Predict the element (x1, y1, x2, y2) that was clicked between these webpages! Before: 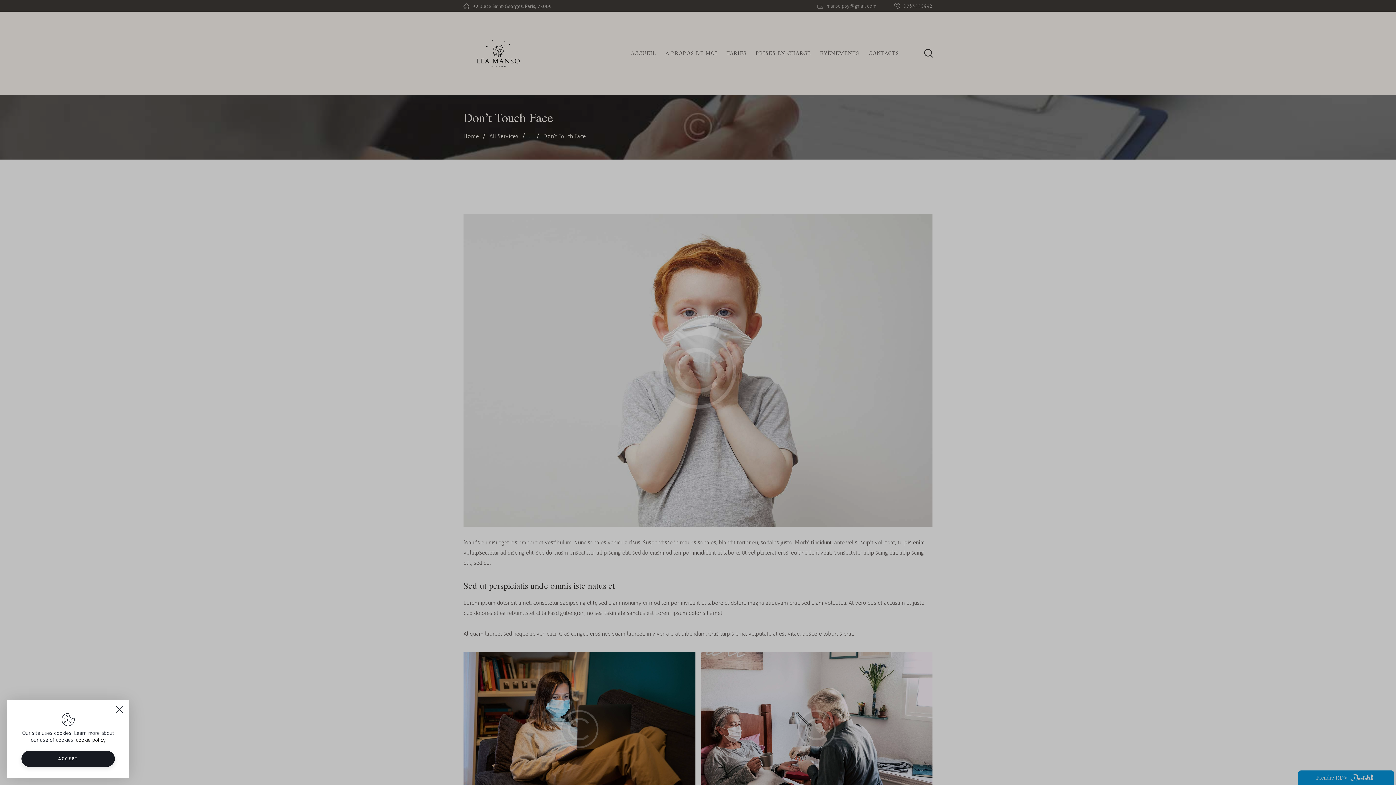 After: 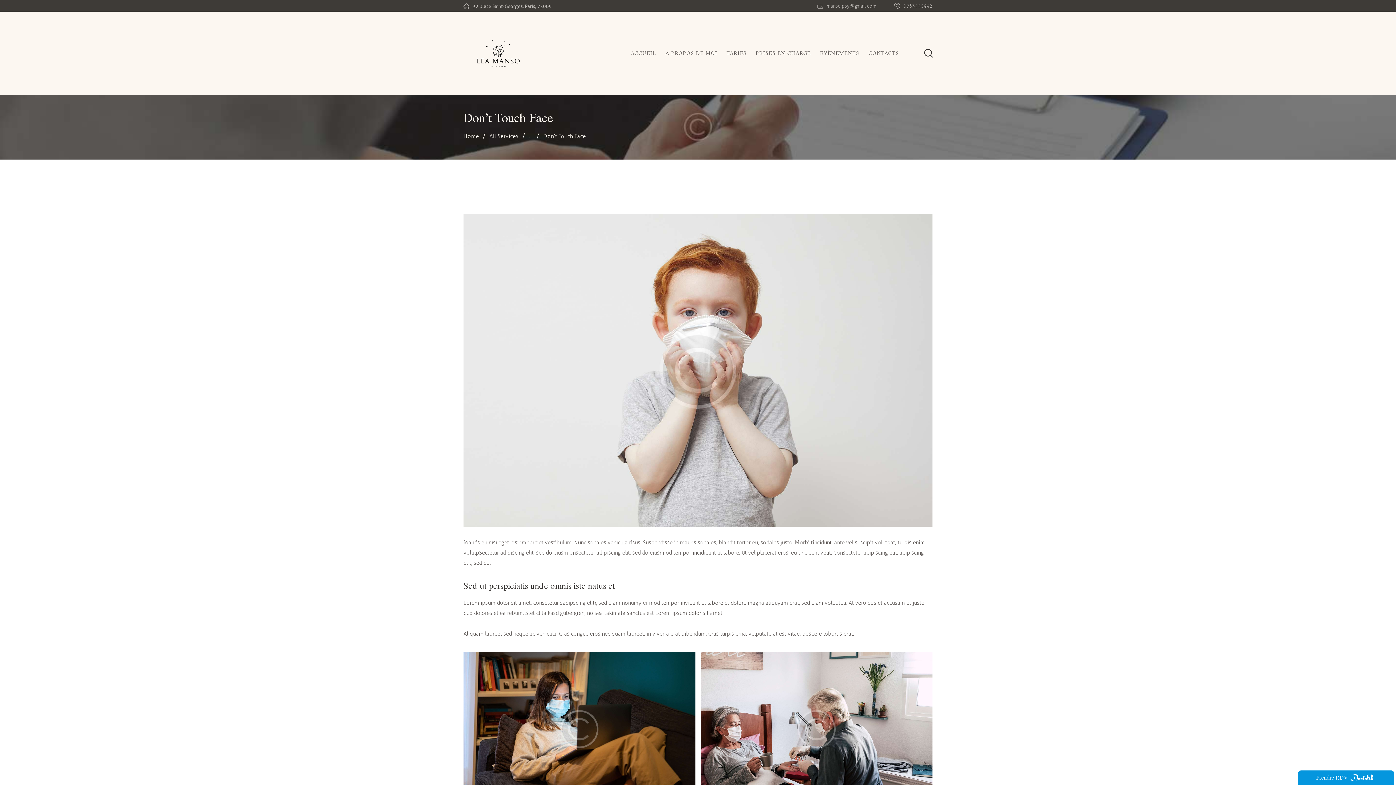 Action: bbox: (21, 751, 114, 767) label: ACCEPT